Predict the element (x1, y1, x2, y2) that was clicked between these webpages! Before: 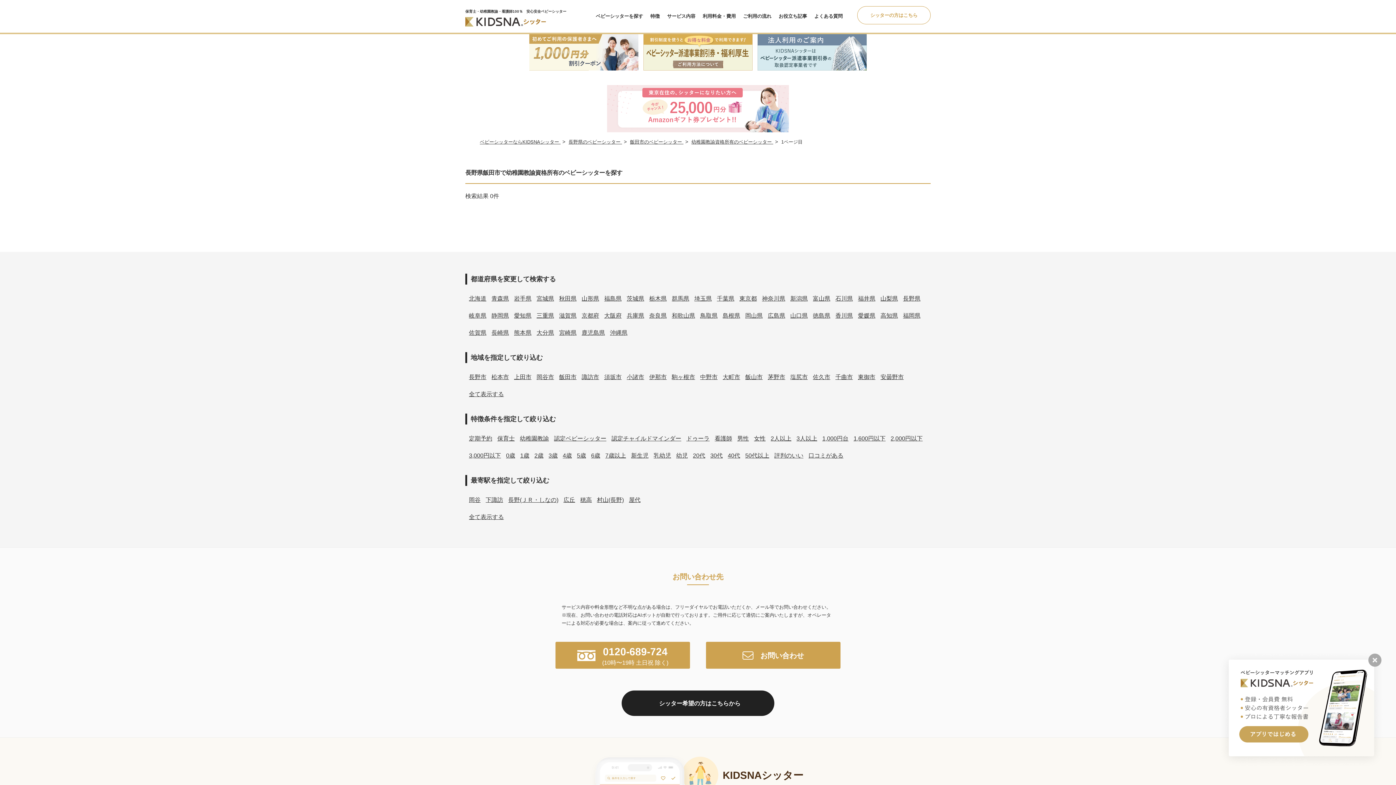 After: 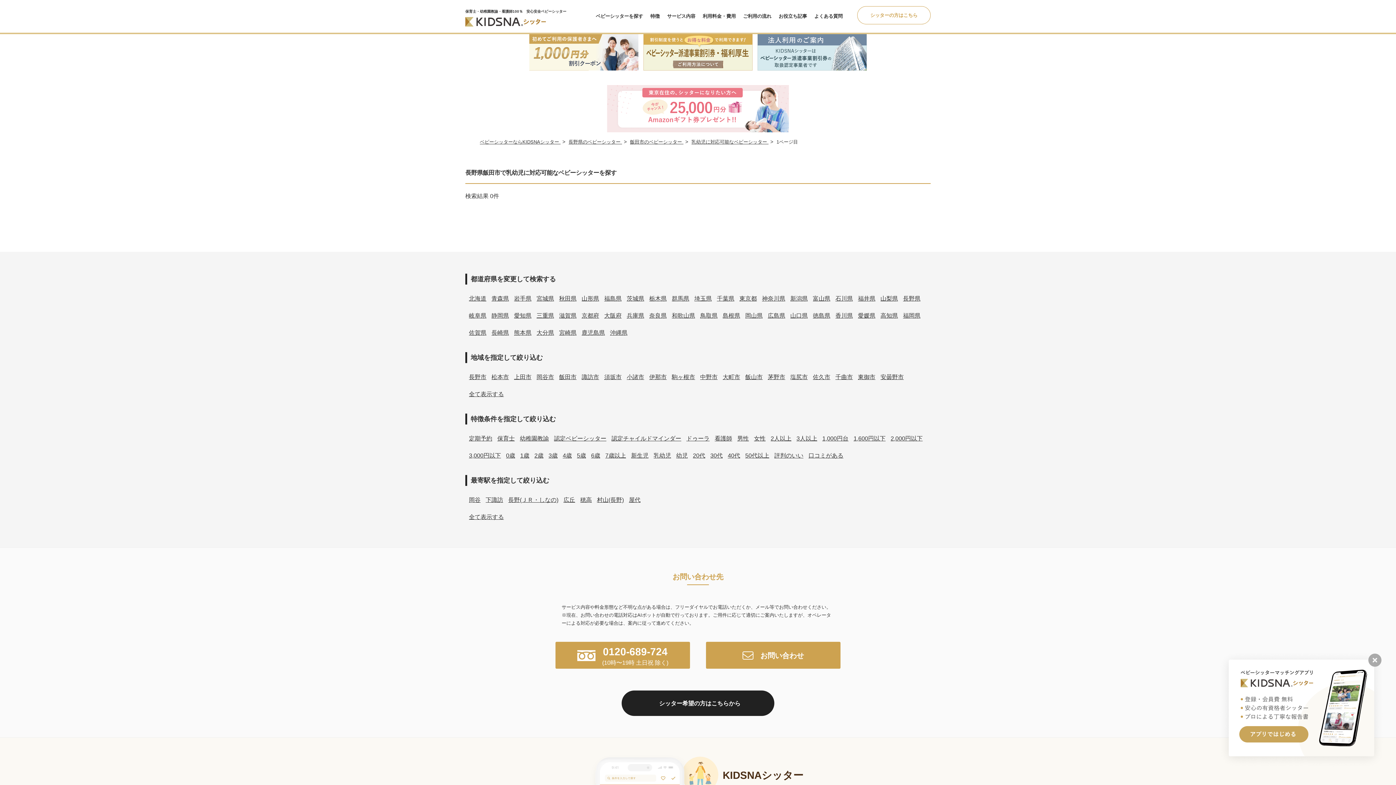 Action: bbox: (653, 452, 671, 458) label: 乳幼児